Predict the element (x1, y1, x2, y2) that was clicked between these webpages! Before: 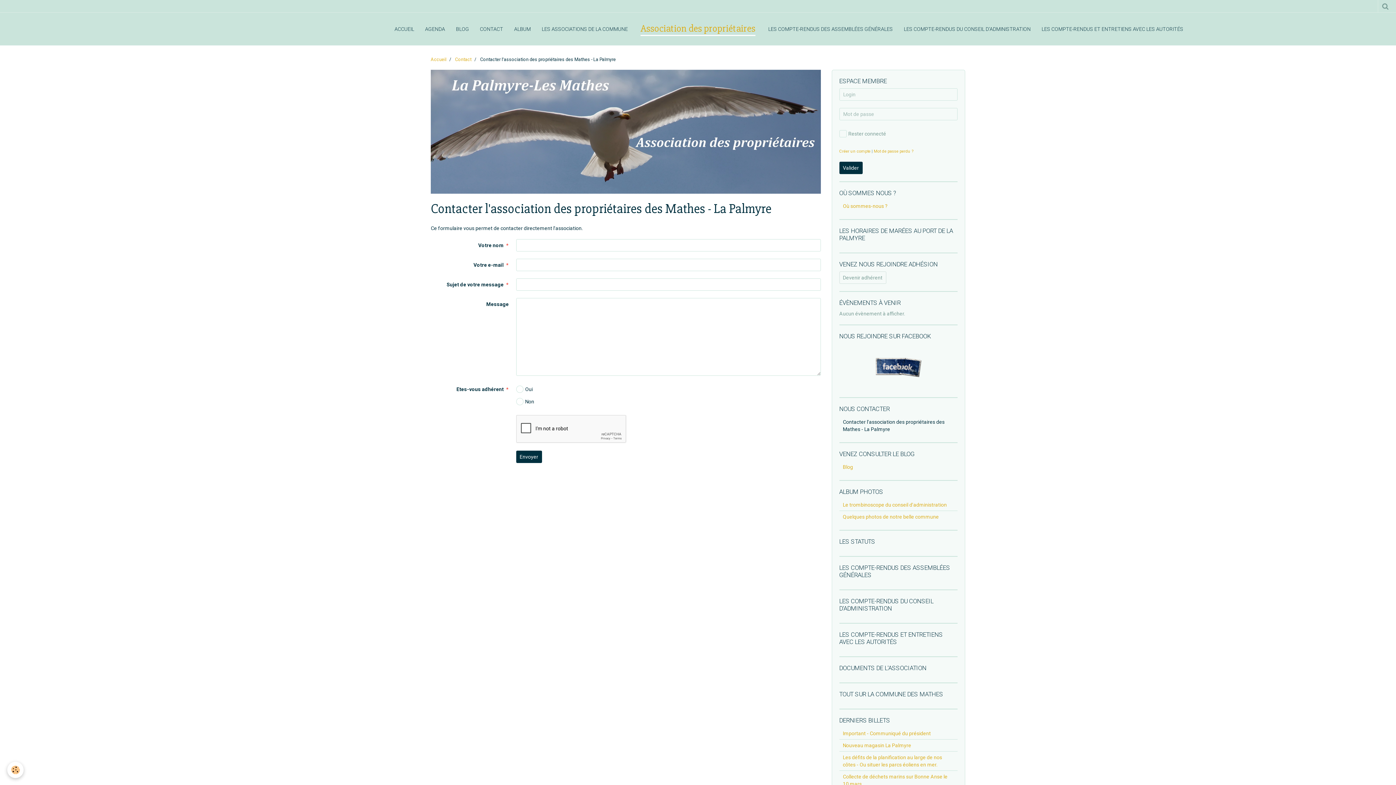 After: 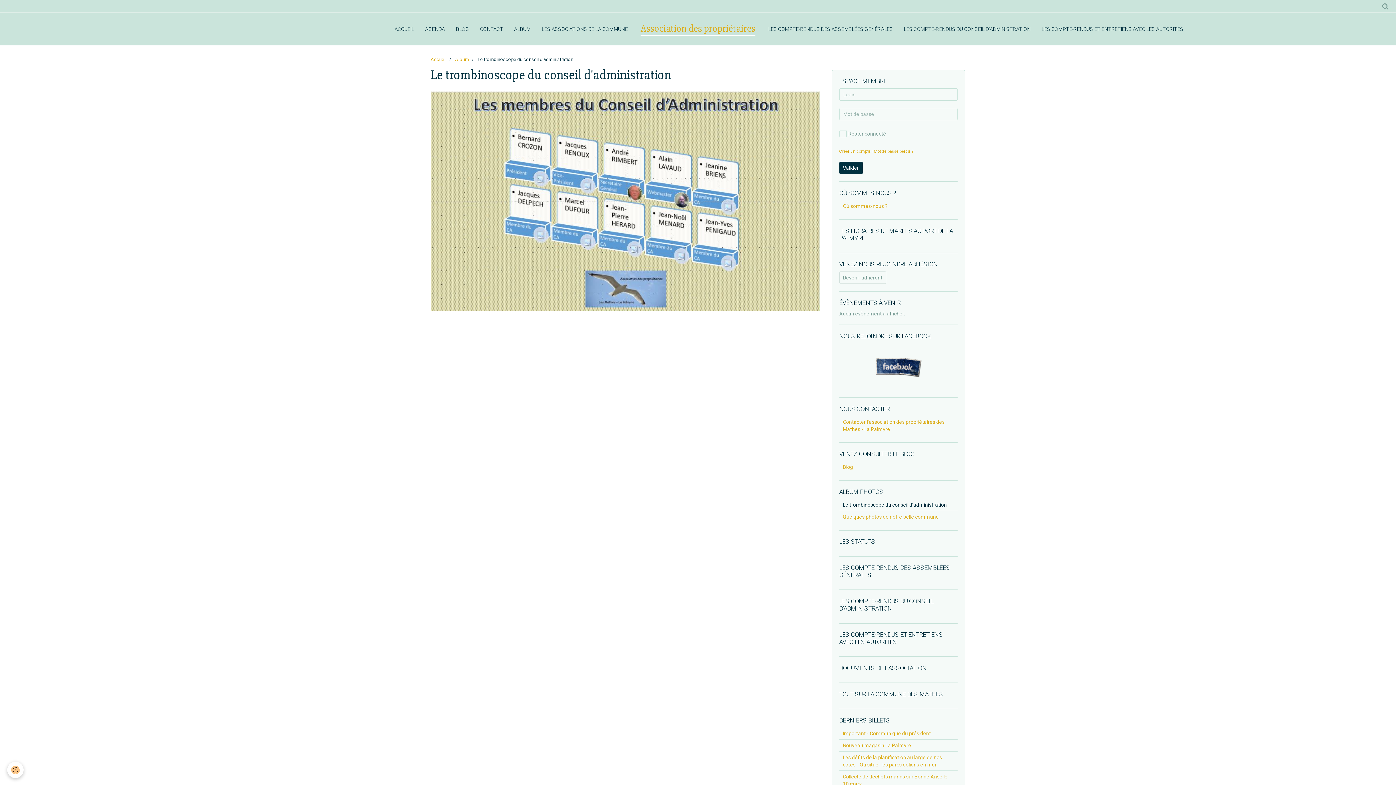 Action: bbox: (839, 499, 957, 510) label: Le trombinoscope du conseil d'administration